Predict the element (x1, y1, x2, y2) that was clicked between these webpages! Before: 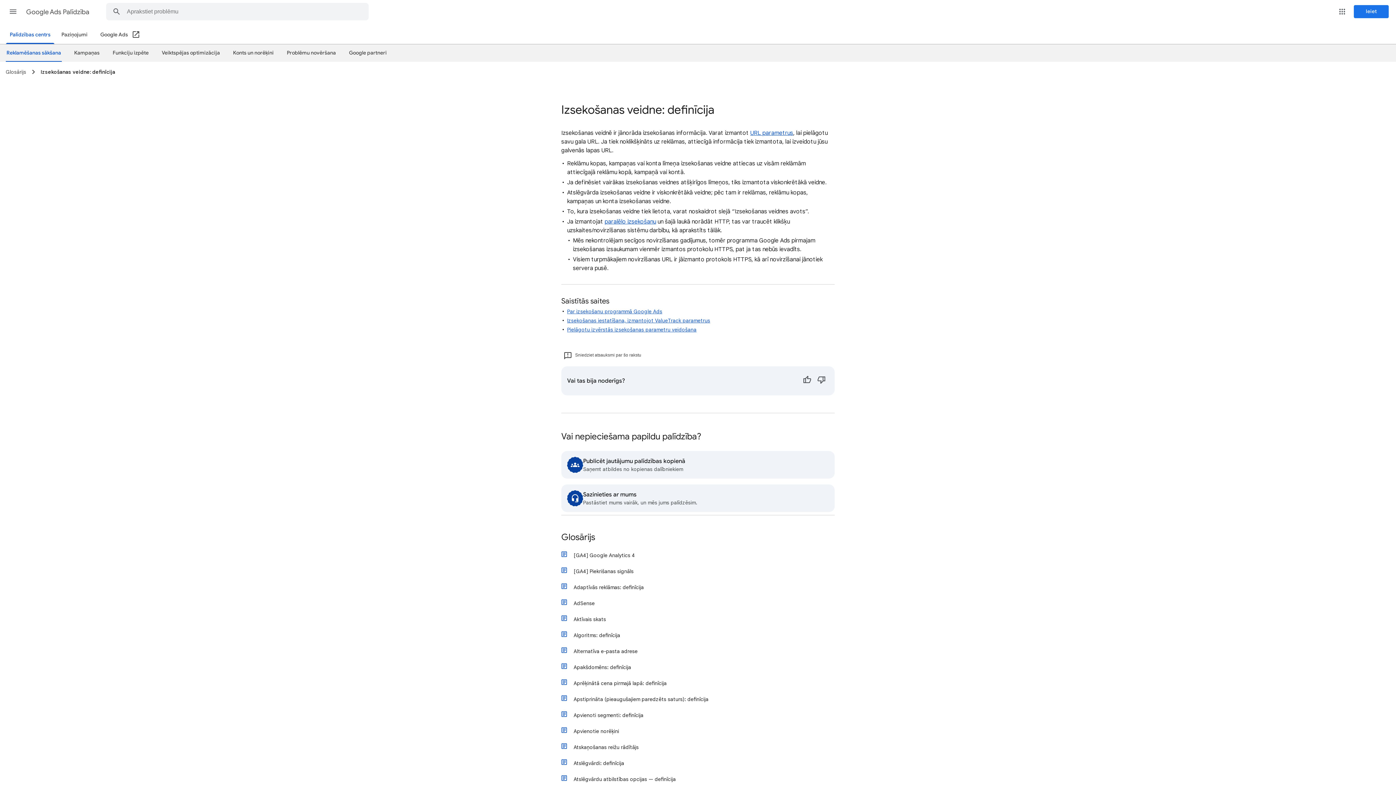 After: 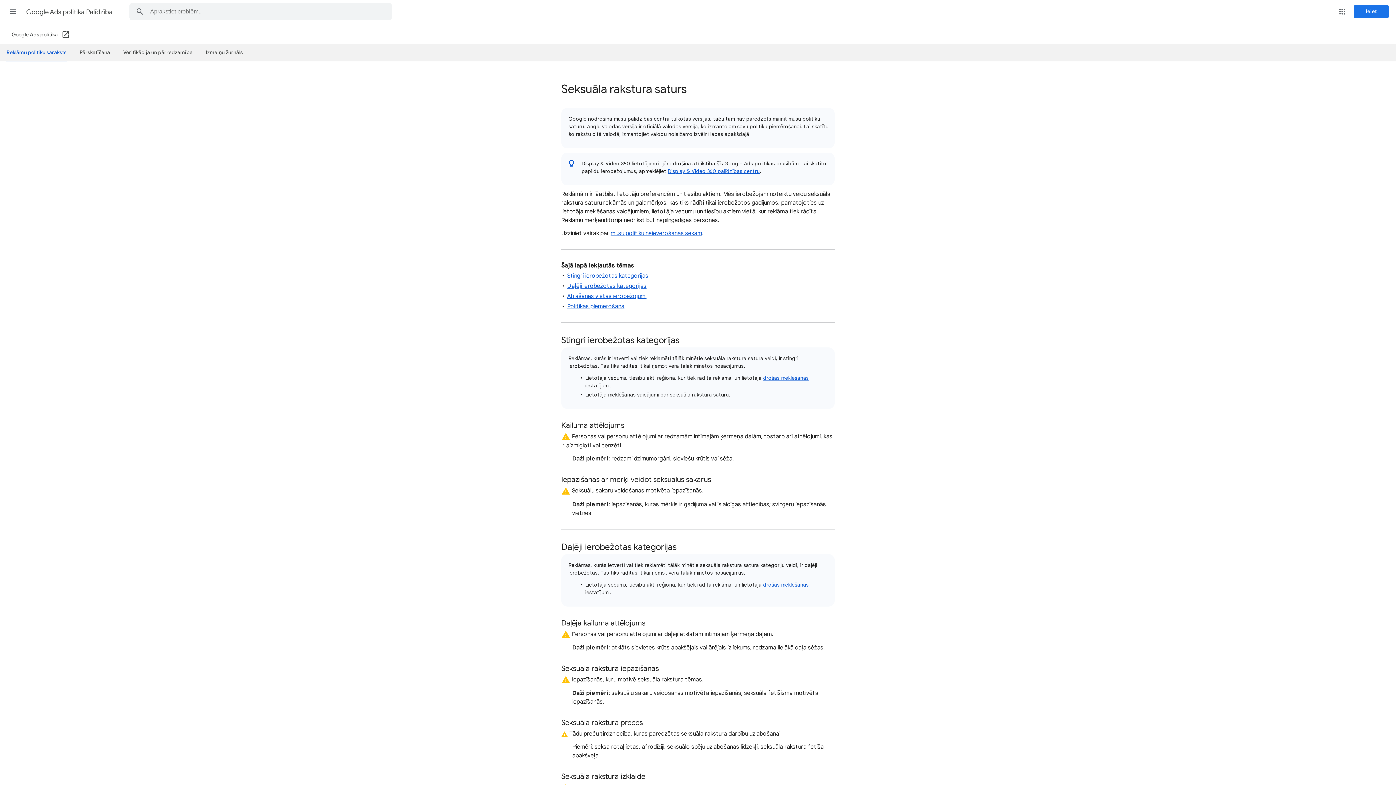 Action: bbox: (568, 691, 834, 707) label: Apstiprināta (pieaugušajiem paredzēts saturs): definīcija